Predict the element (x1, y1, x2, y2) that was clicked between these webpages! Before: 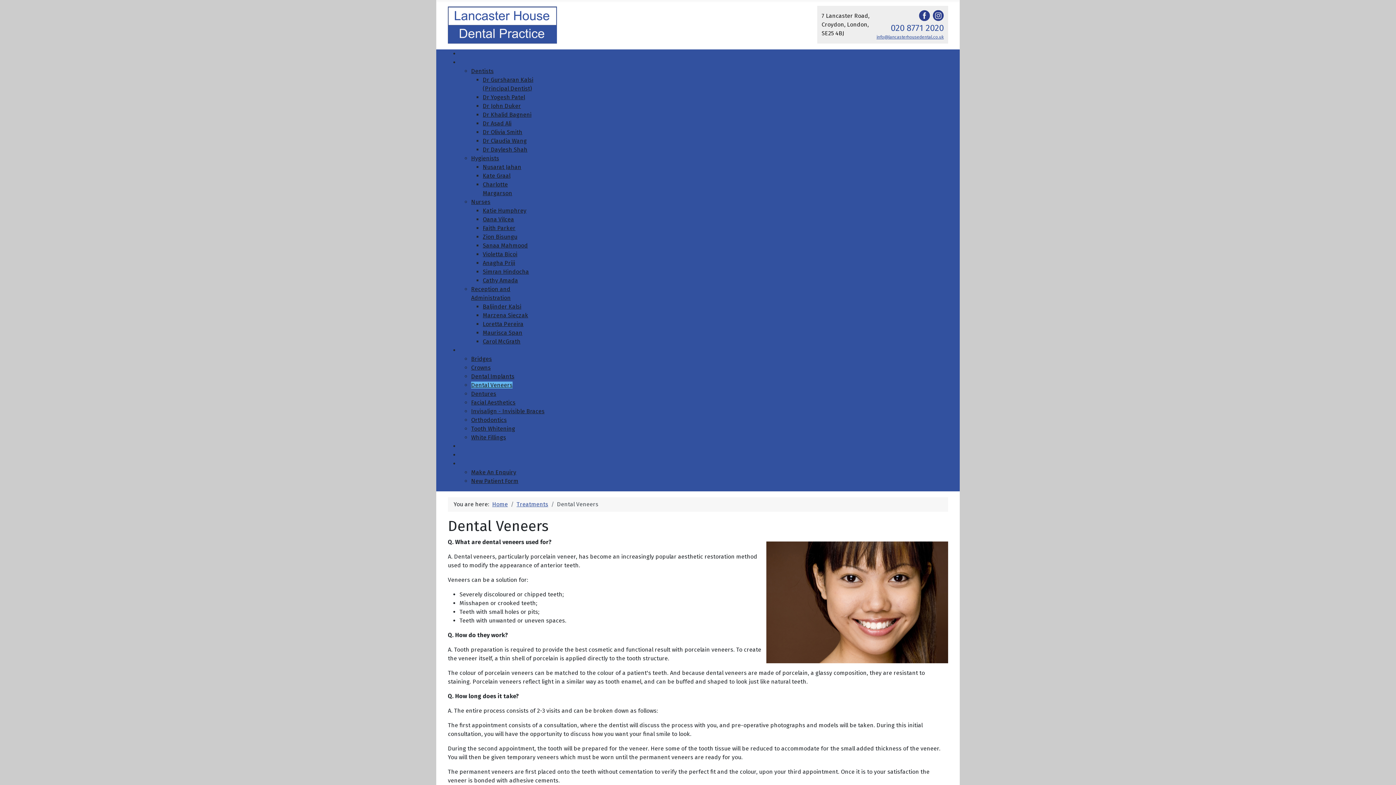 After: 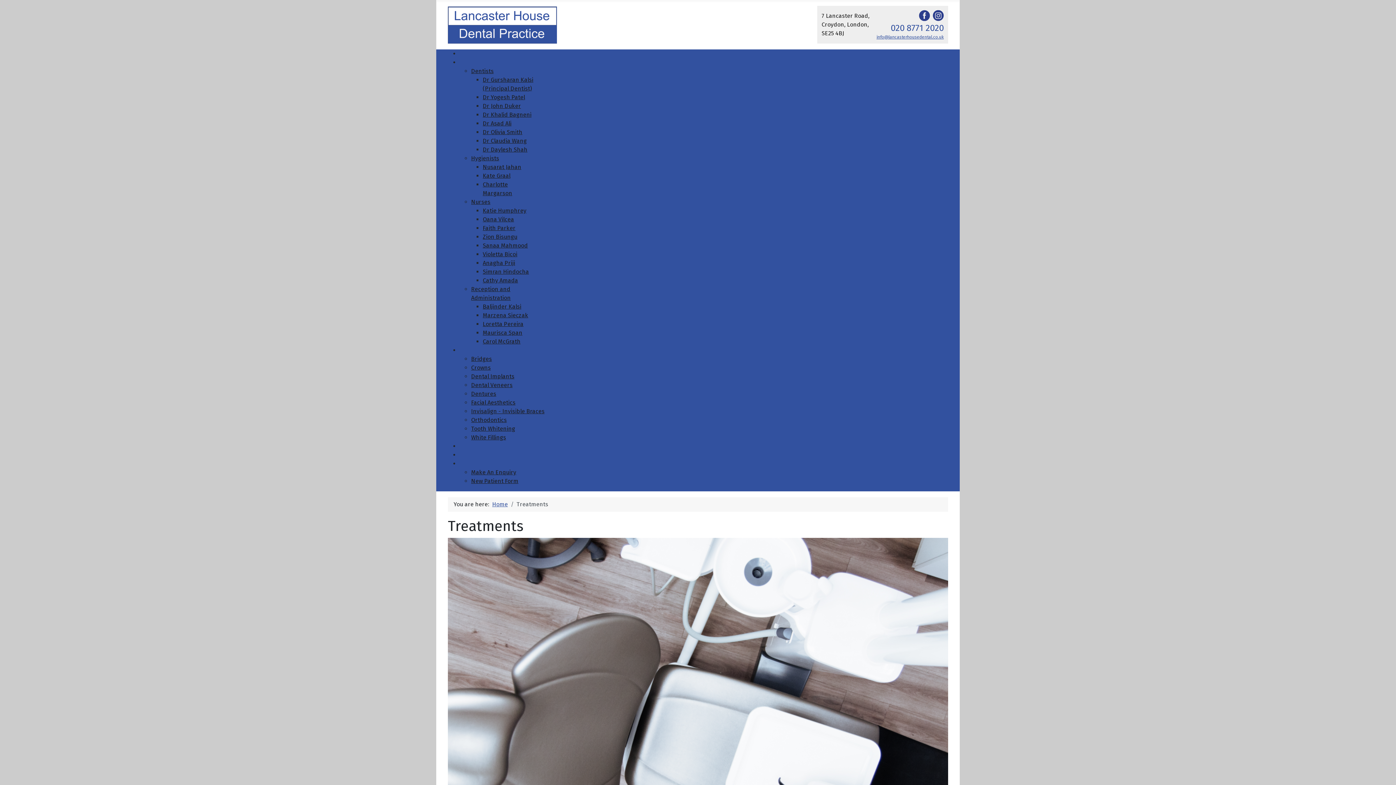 Action: label: Treatments bbox: (516, 501, 548, 508)